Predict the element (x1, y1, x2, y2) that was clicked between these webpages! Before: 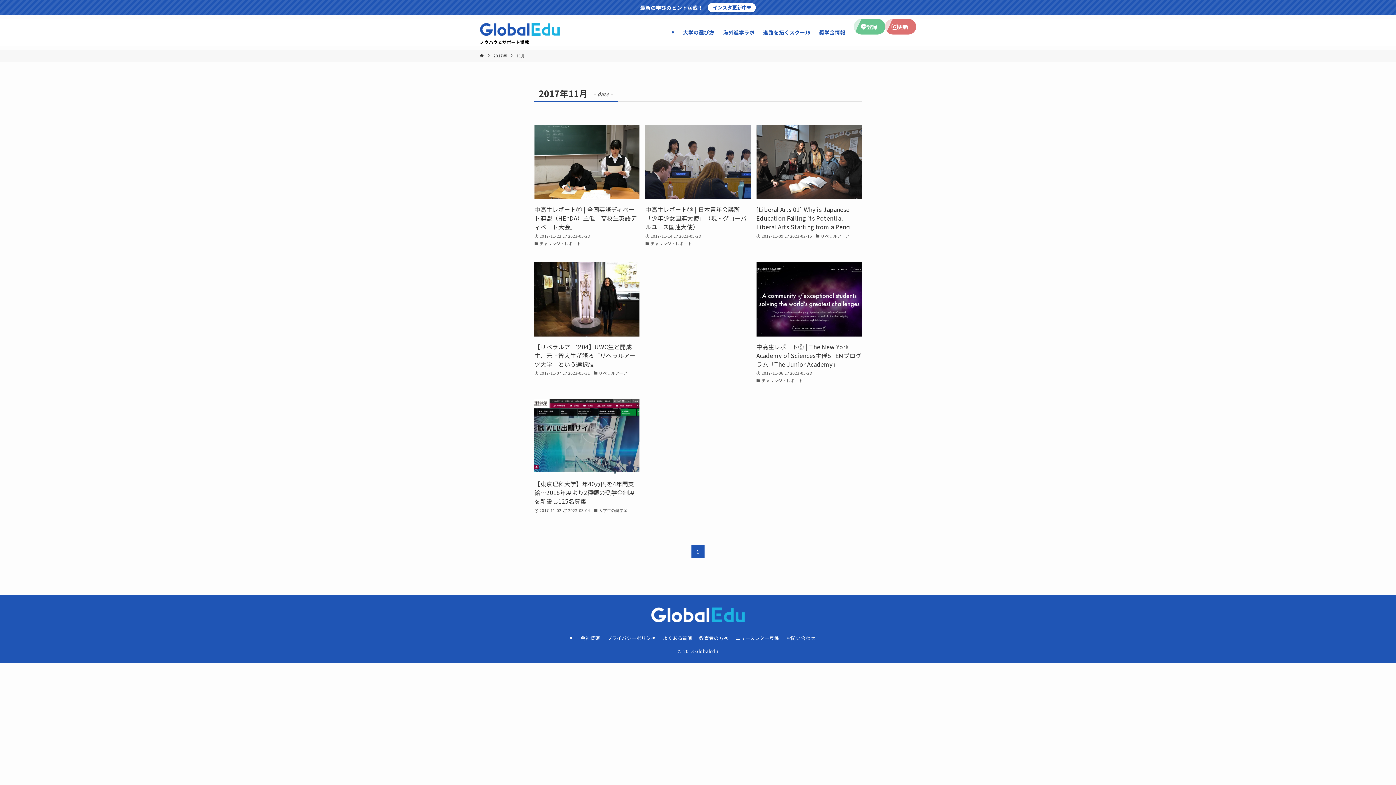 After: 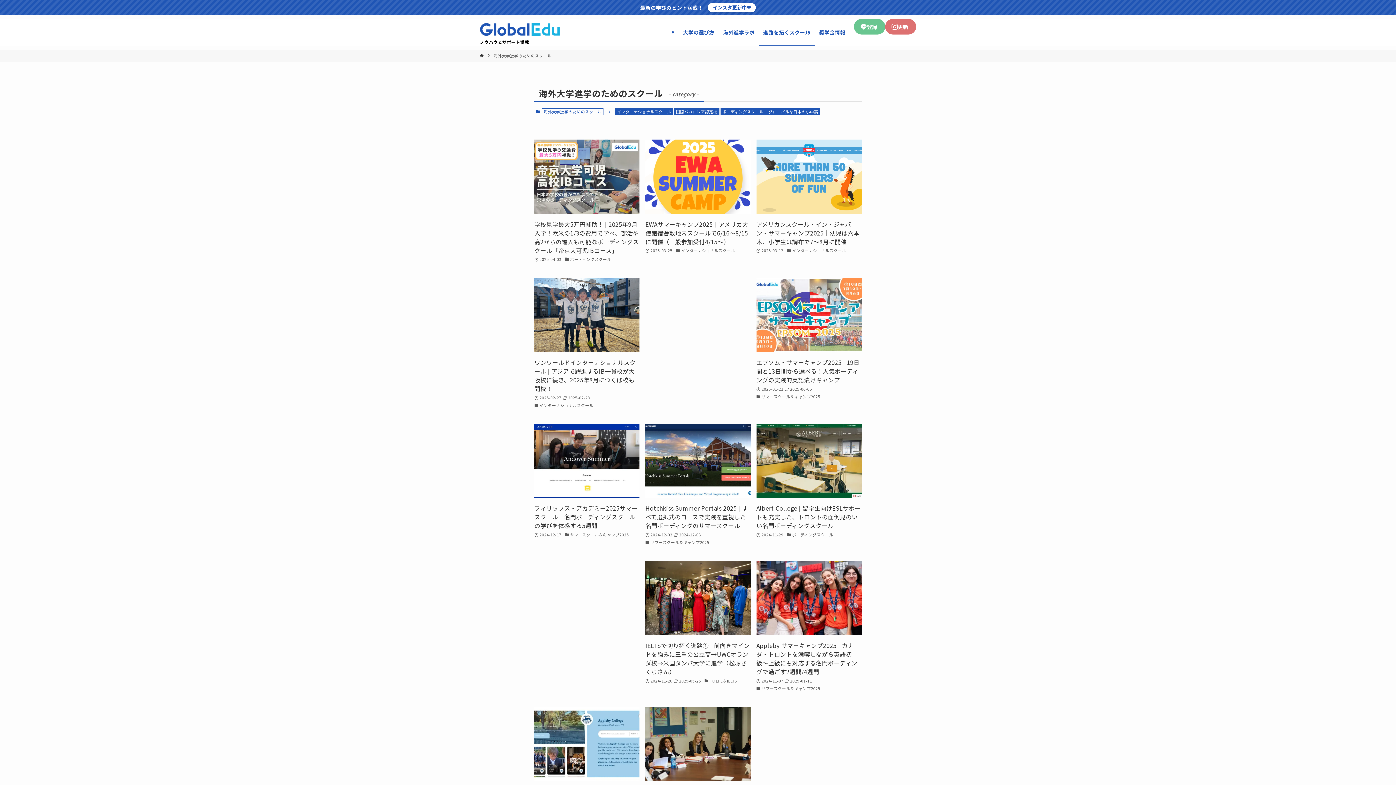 Action: label: 進路を拓くスクール bbox: (759, 18, 814, 46)